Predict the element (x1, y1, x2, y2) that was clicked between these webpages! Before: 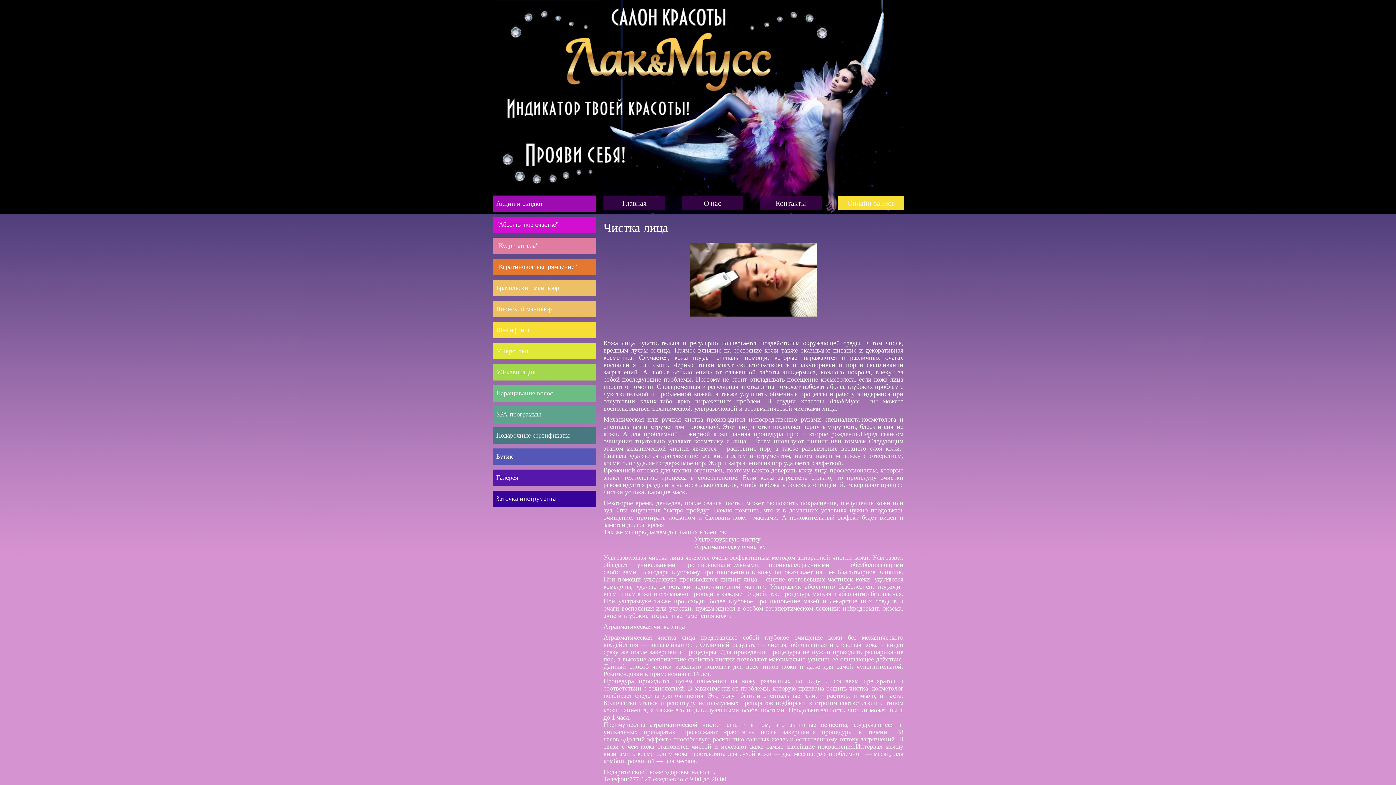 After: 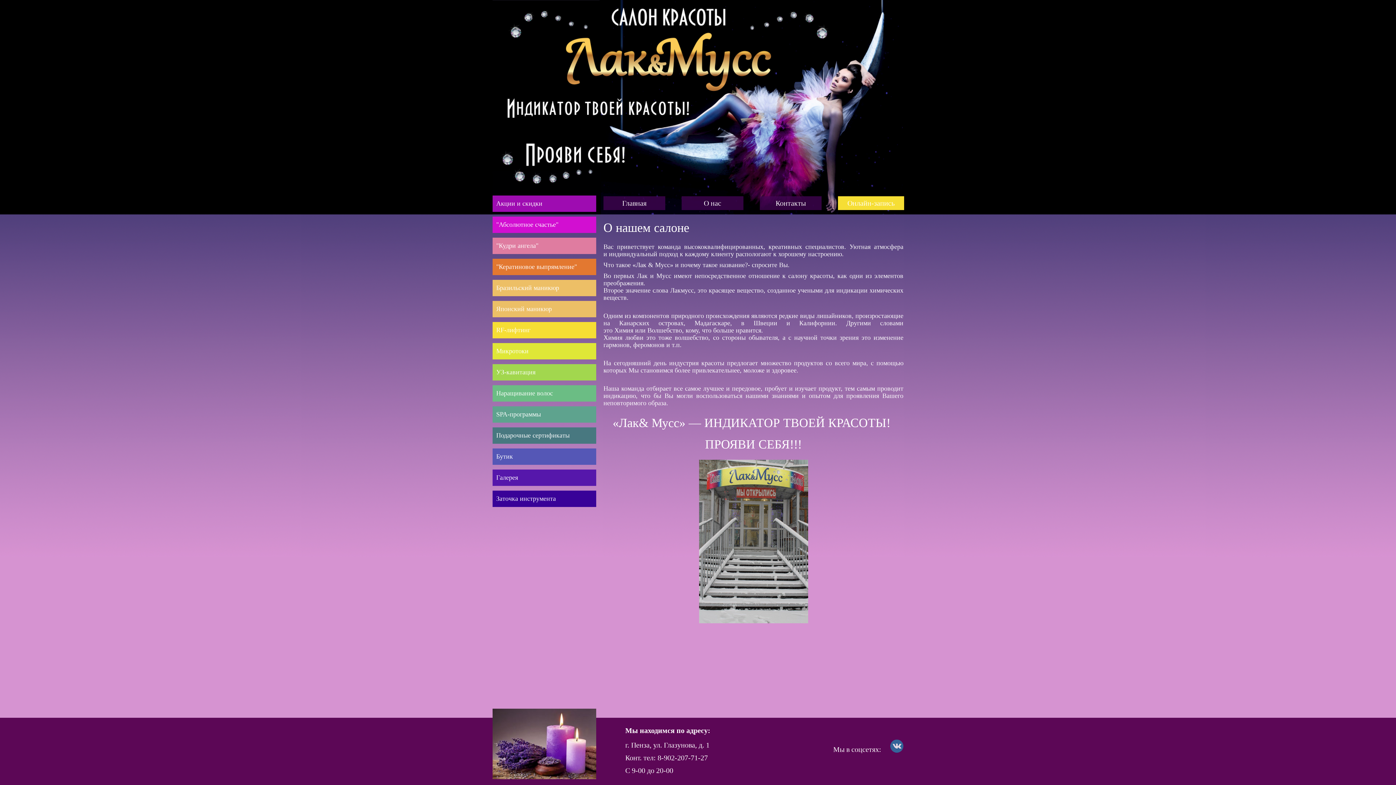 Action: bbox: (681, 196, 743, 210) label: О нас